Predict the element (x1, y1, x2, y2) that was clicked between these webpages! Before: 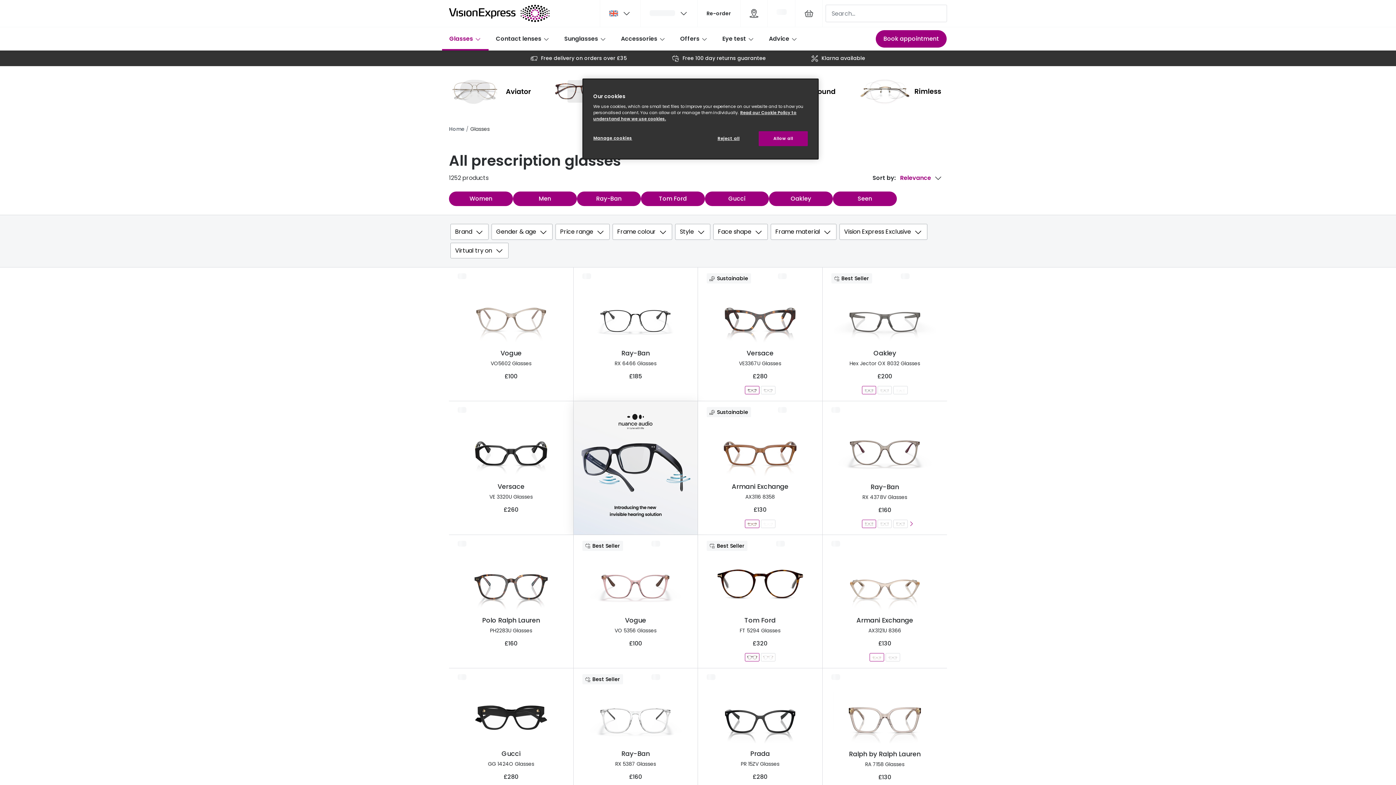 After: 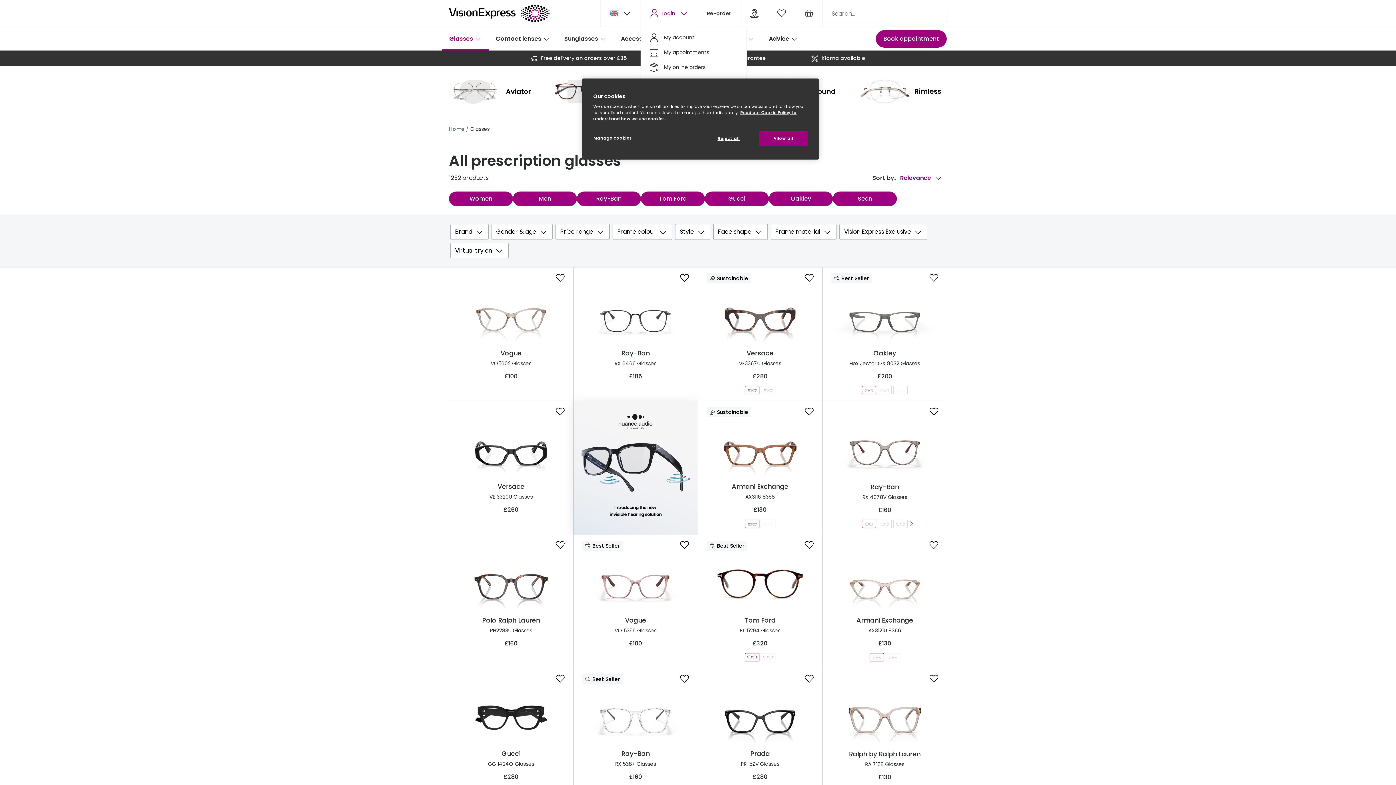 Action: label: Hello bbox: (640, 0, 697, 26)